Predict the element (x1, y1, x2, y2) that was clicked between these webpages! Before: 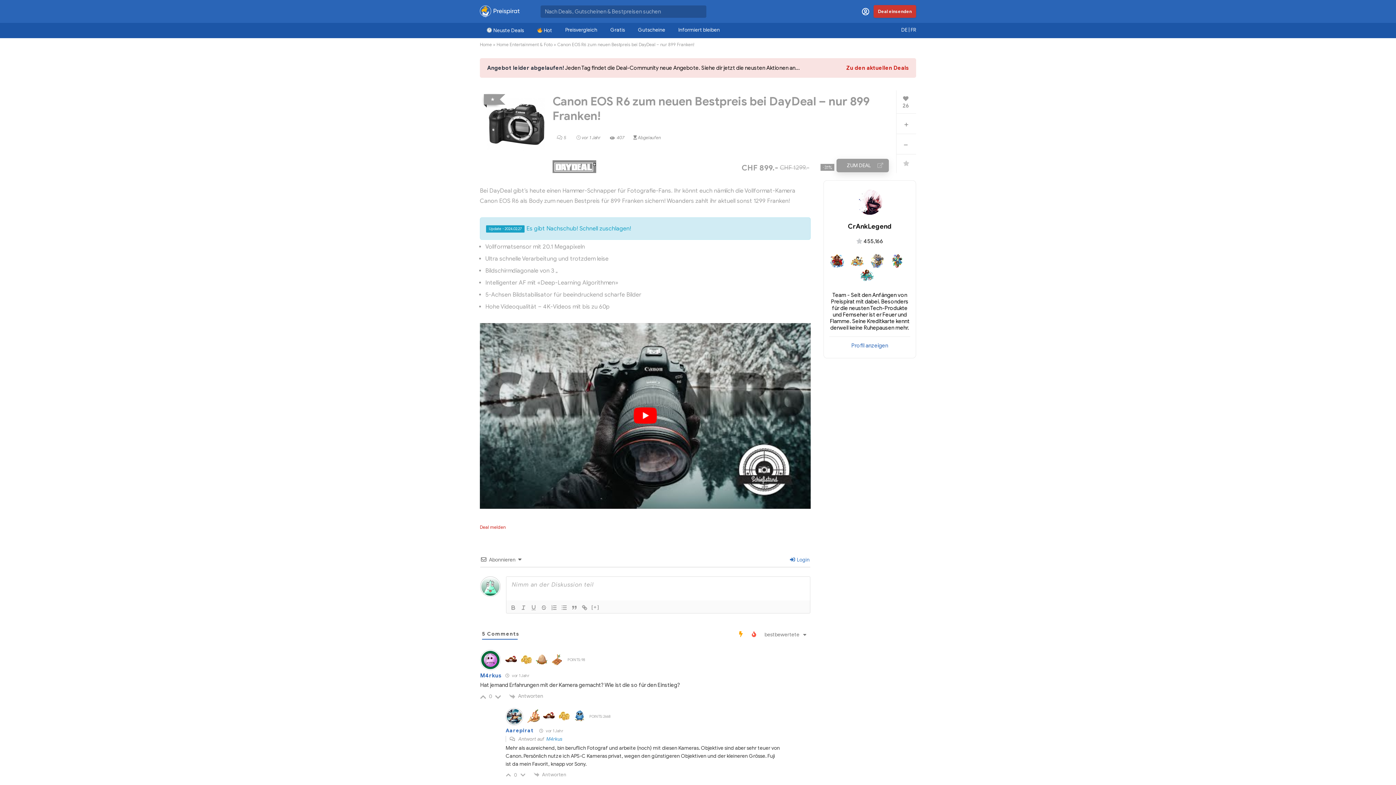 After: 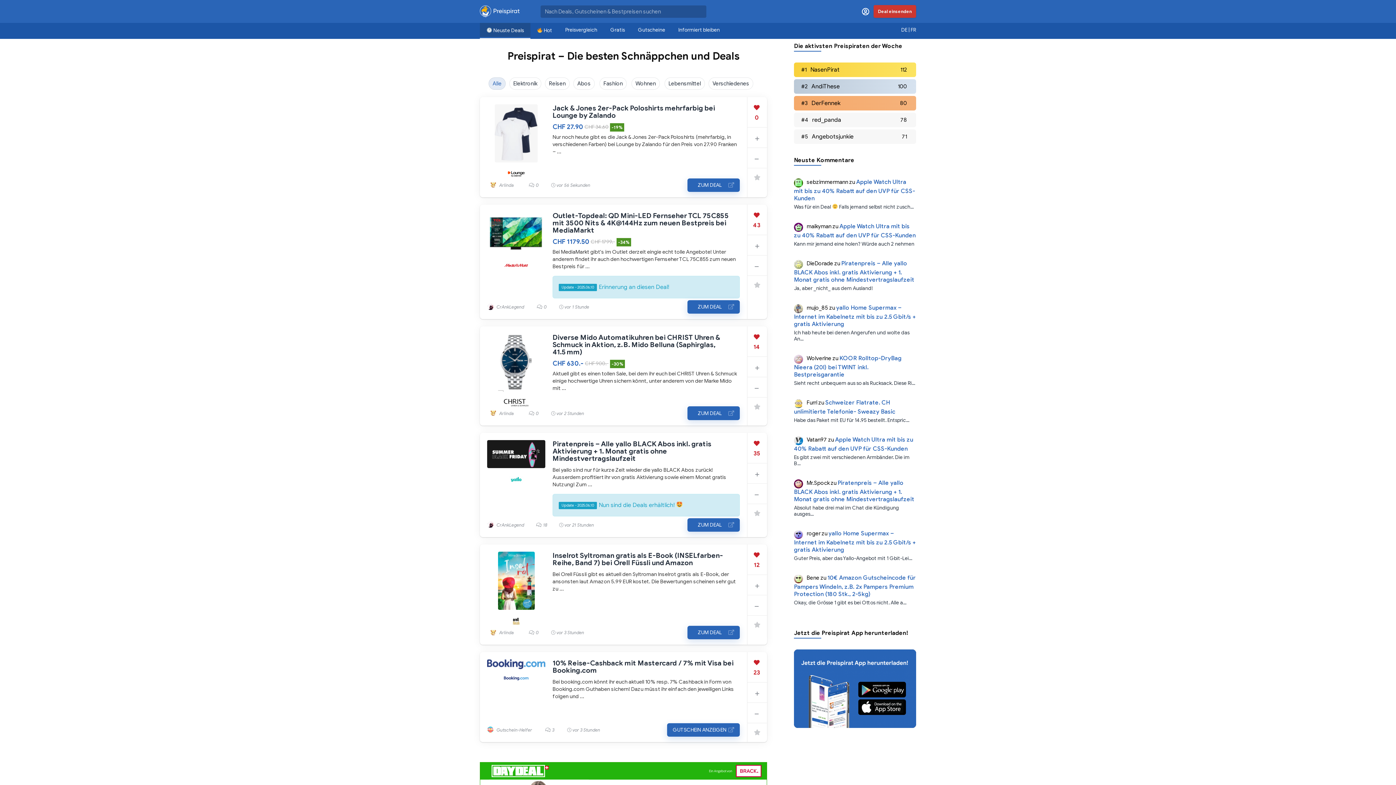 Action: bbox: (480, 2, 520, 8)